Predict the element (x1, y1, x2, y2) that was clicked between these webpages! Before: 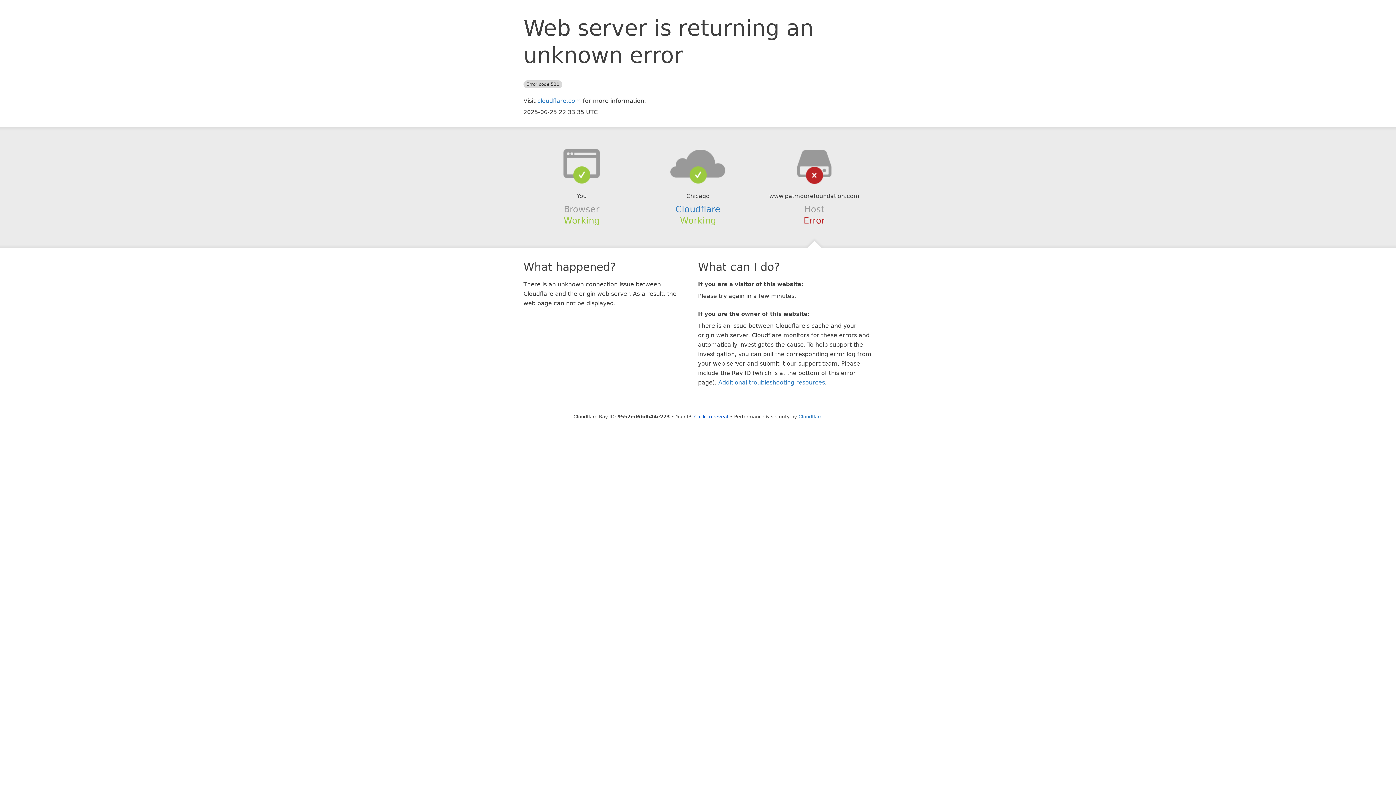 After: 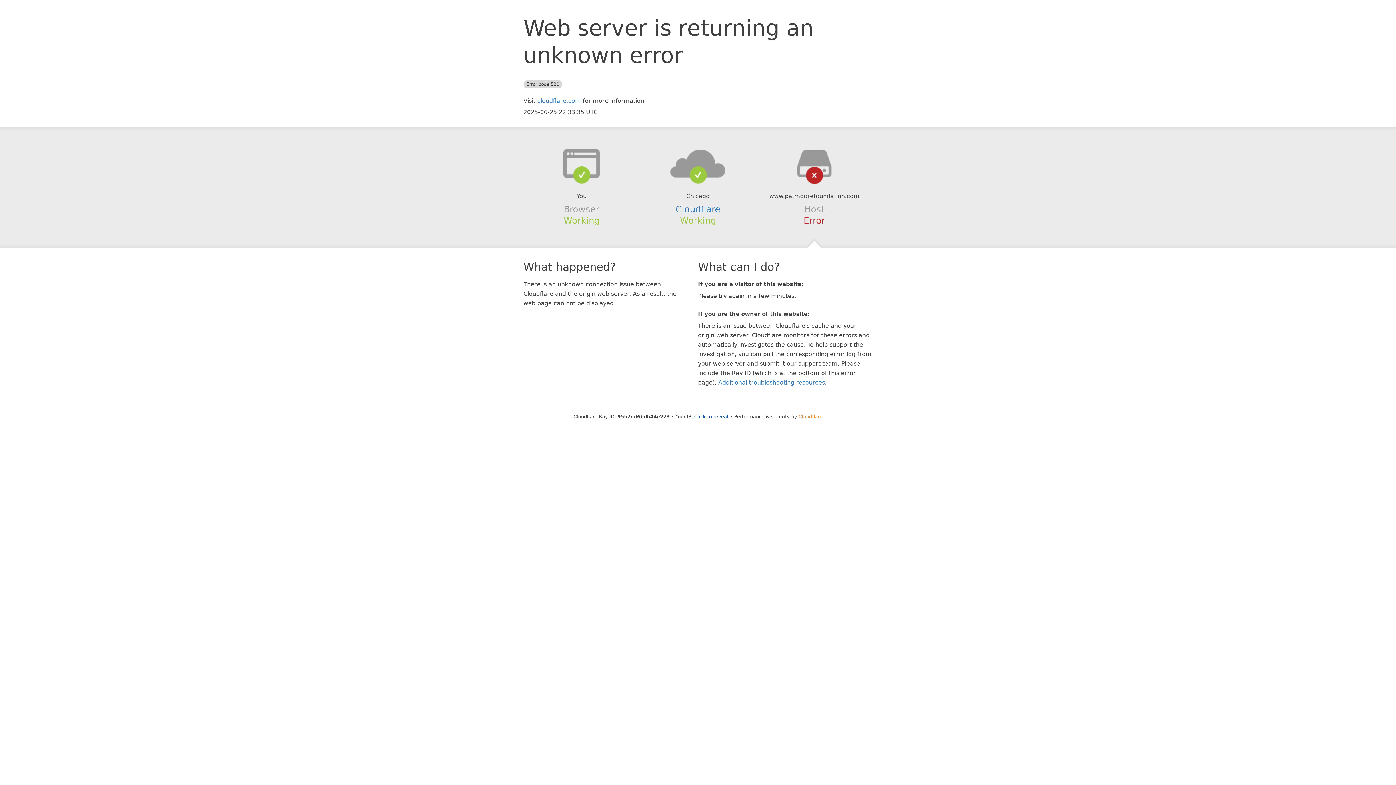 Action: label: Cloudflare bbox: (798, 414, 822, 419)